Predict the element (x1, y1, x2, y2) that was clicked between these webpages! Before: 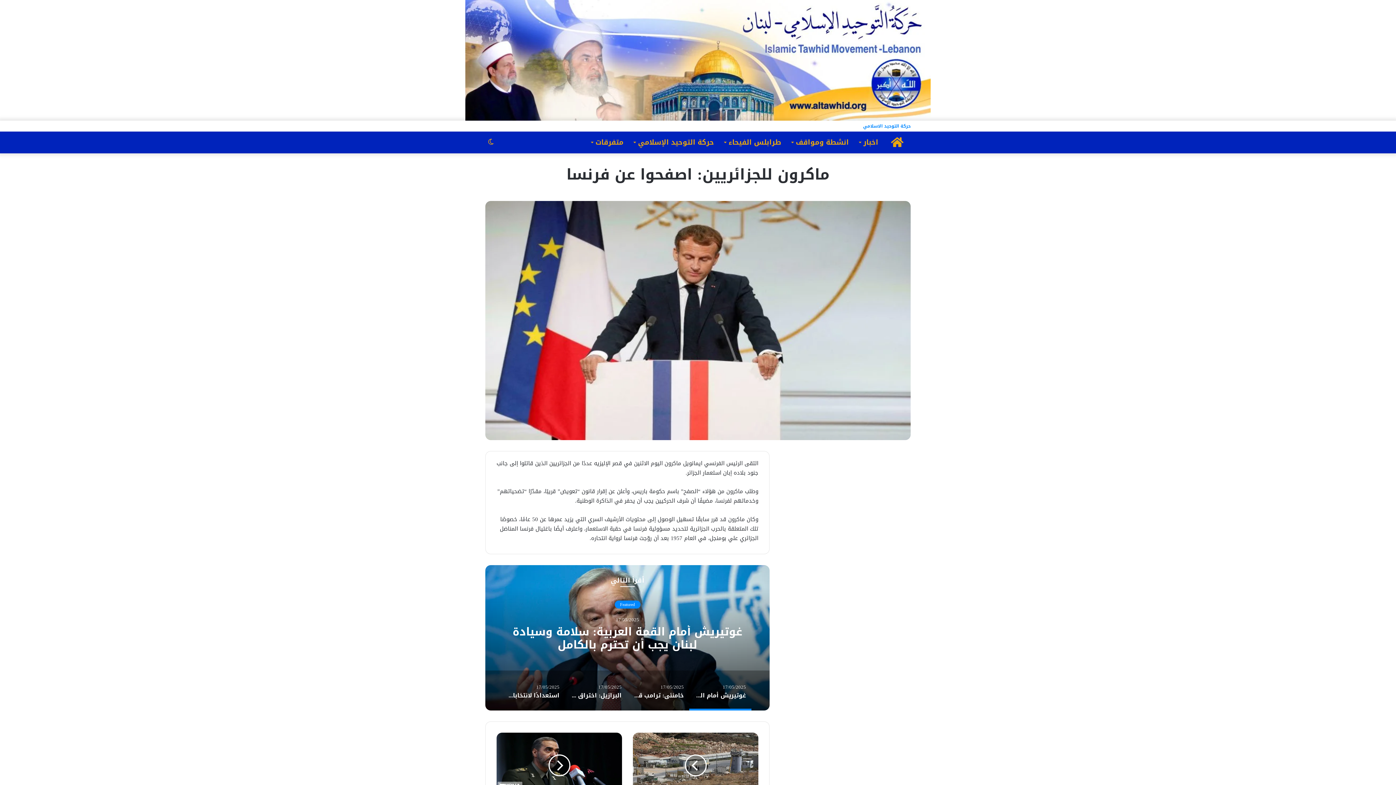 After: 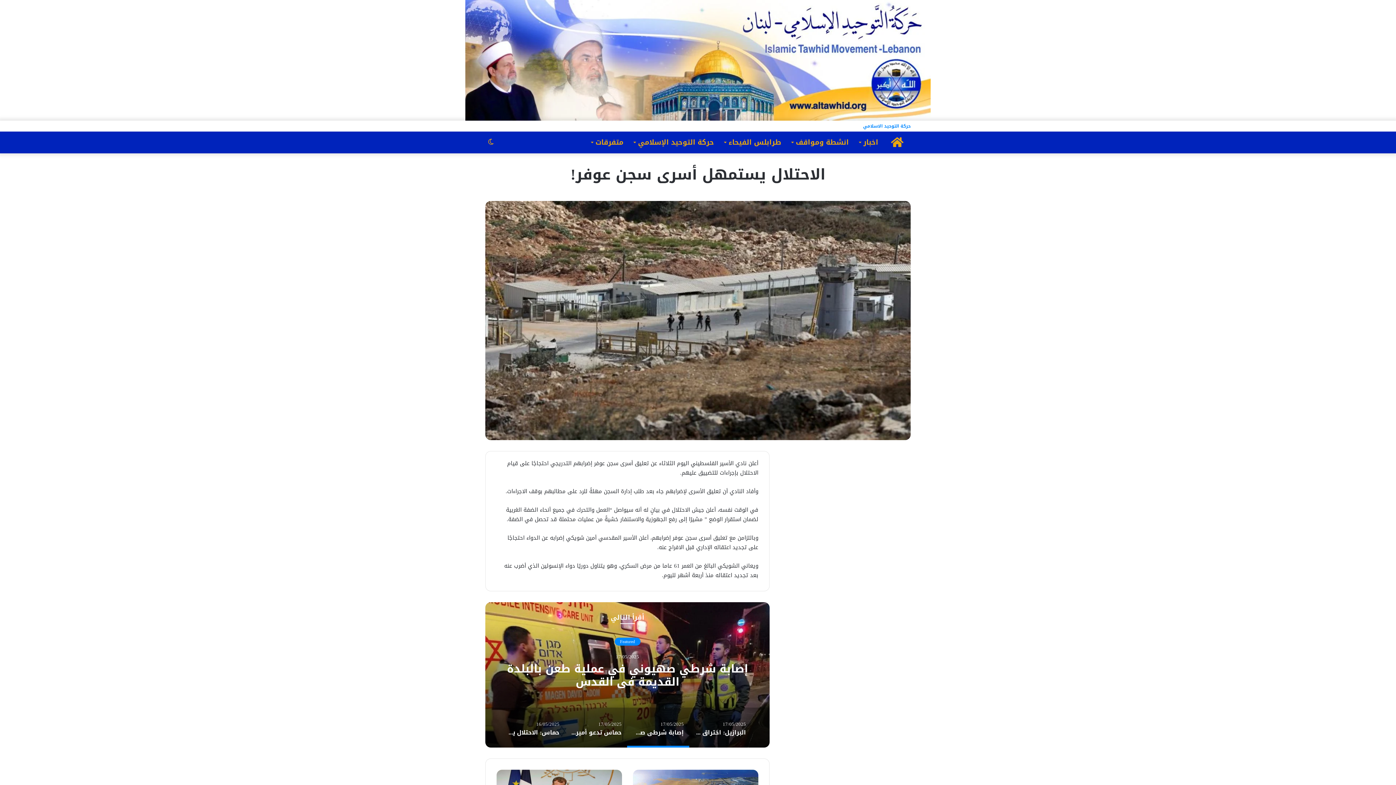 Action: bbox: (633, 733, 758, 798)